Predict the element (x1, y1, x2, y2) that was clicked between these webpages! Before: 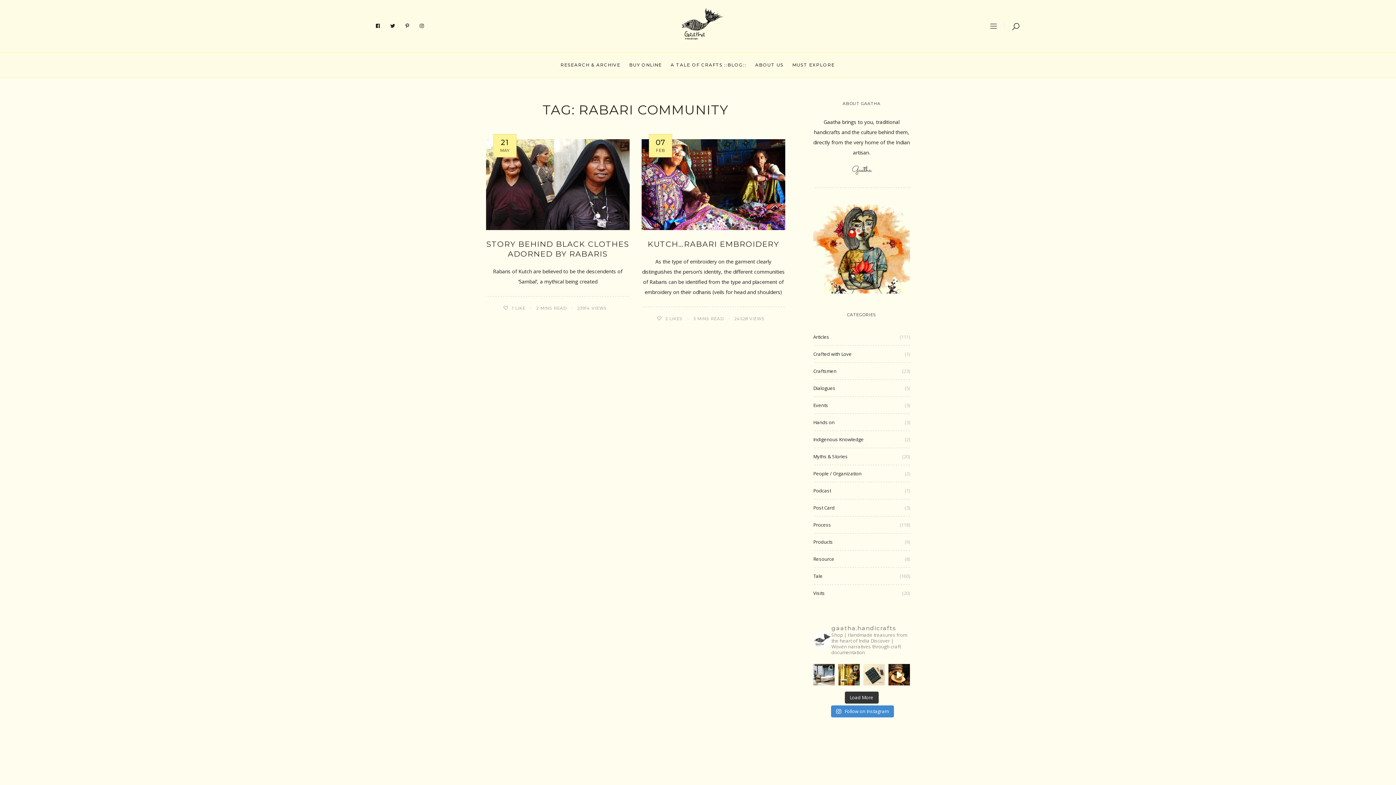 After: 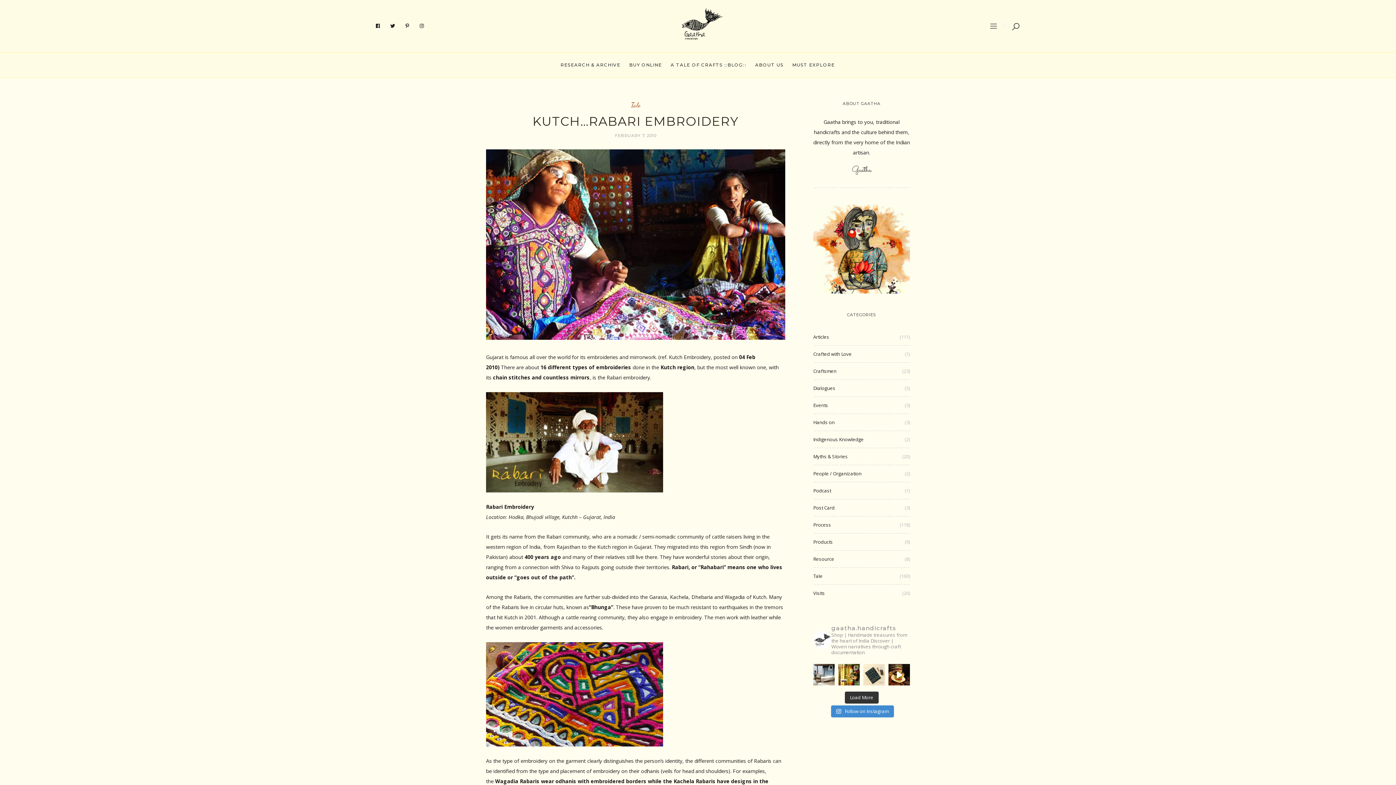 Action: label: KUTCH…RABARI EMBROIDERY bbox: (647, 239, 779, 248)